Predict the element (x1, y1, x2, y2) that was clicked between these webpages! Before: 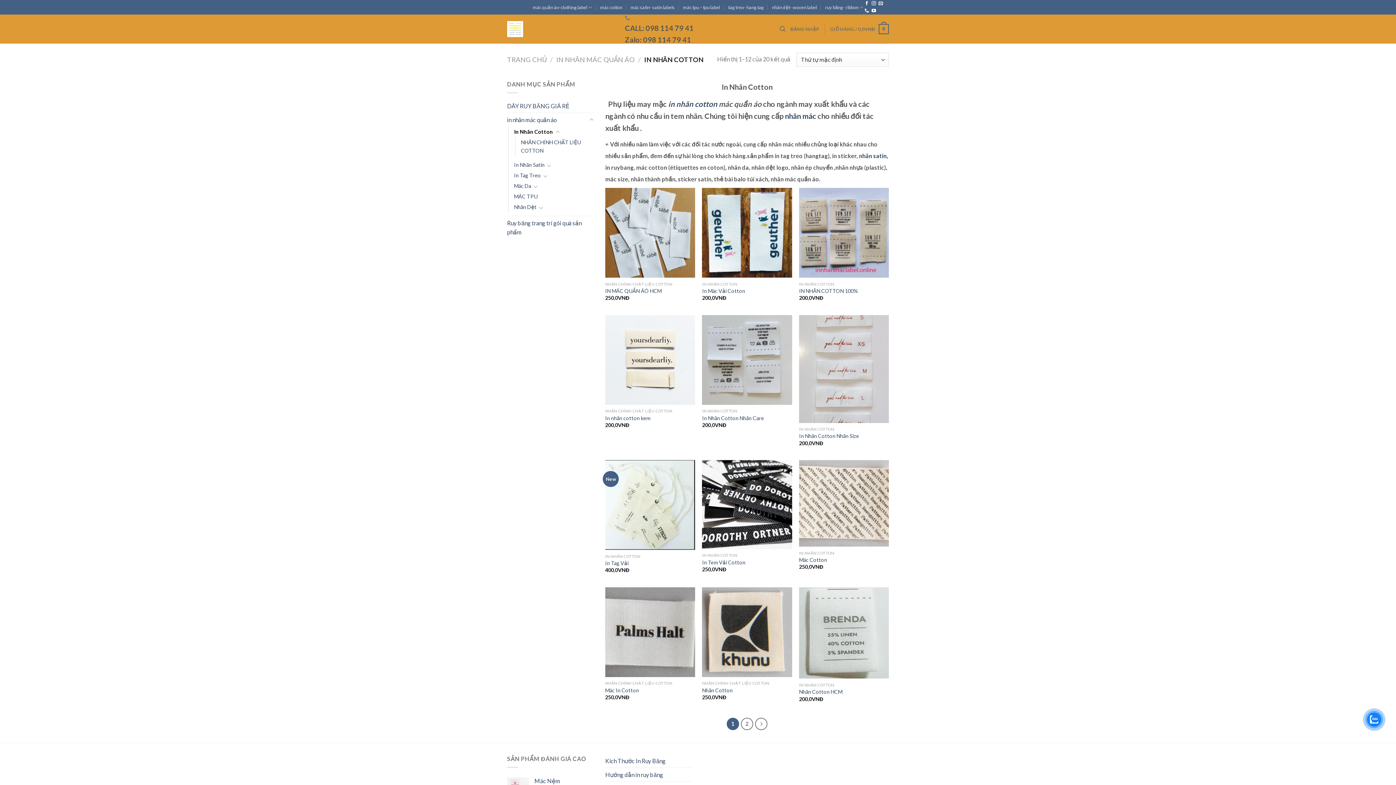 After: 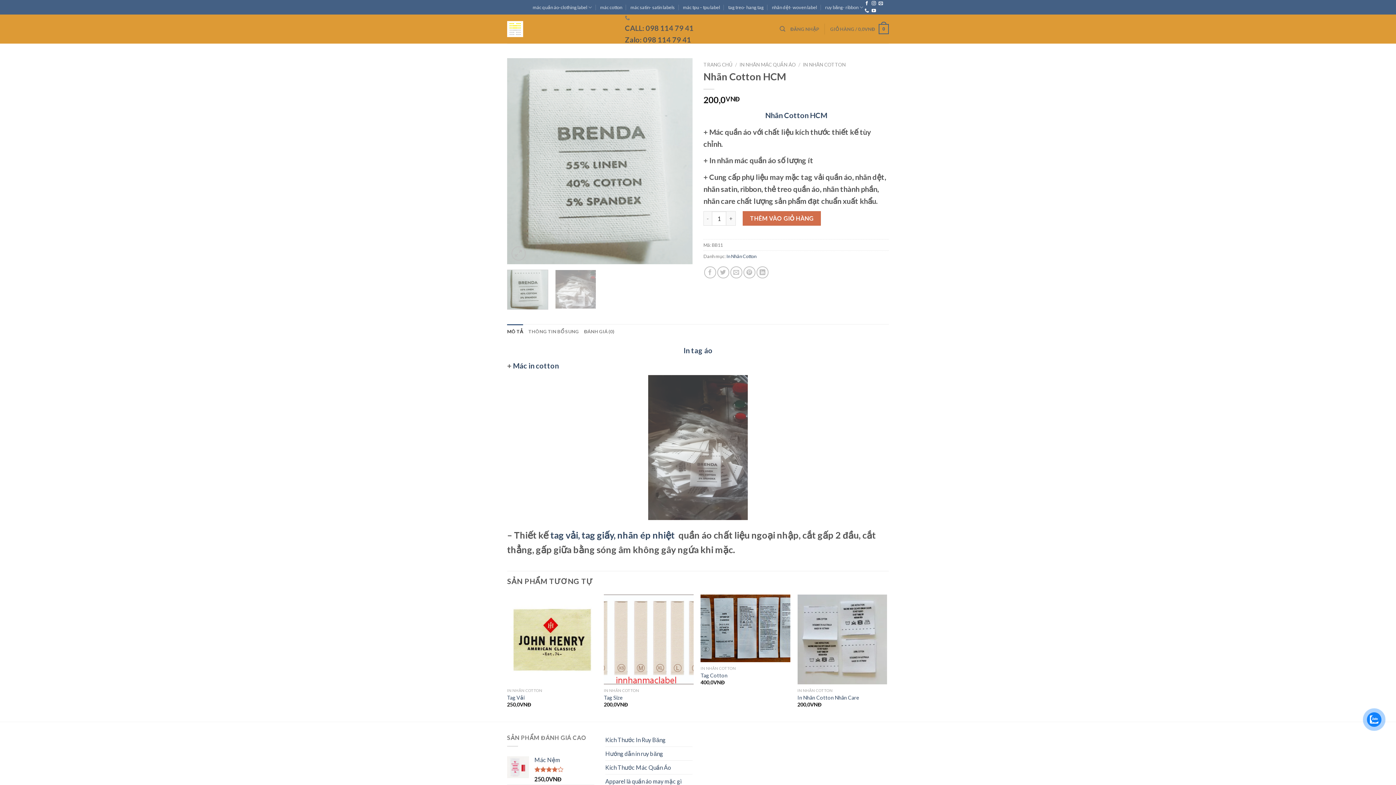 Action: label: Nhãn Cotton HCM bbox: (799, 689, 842, 695)